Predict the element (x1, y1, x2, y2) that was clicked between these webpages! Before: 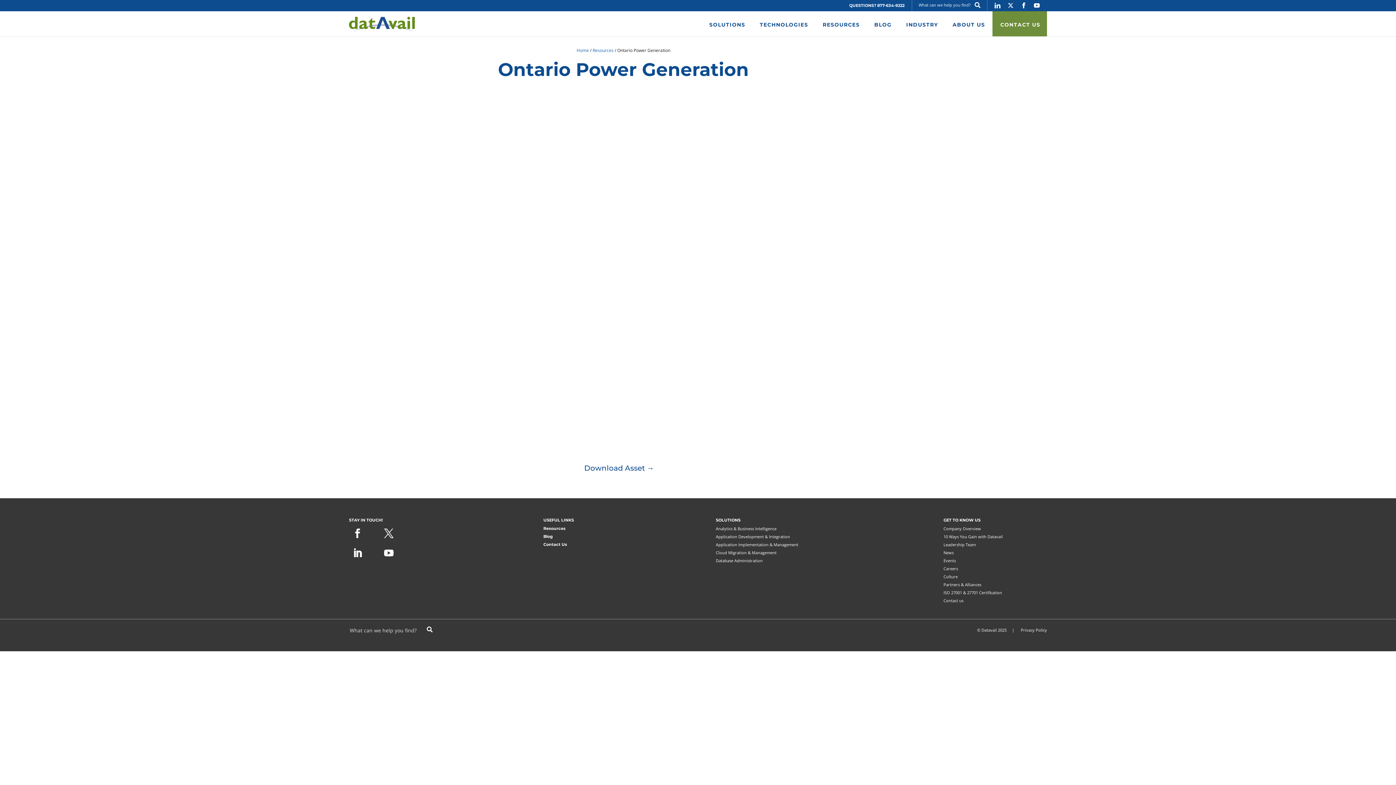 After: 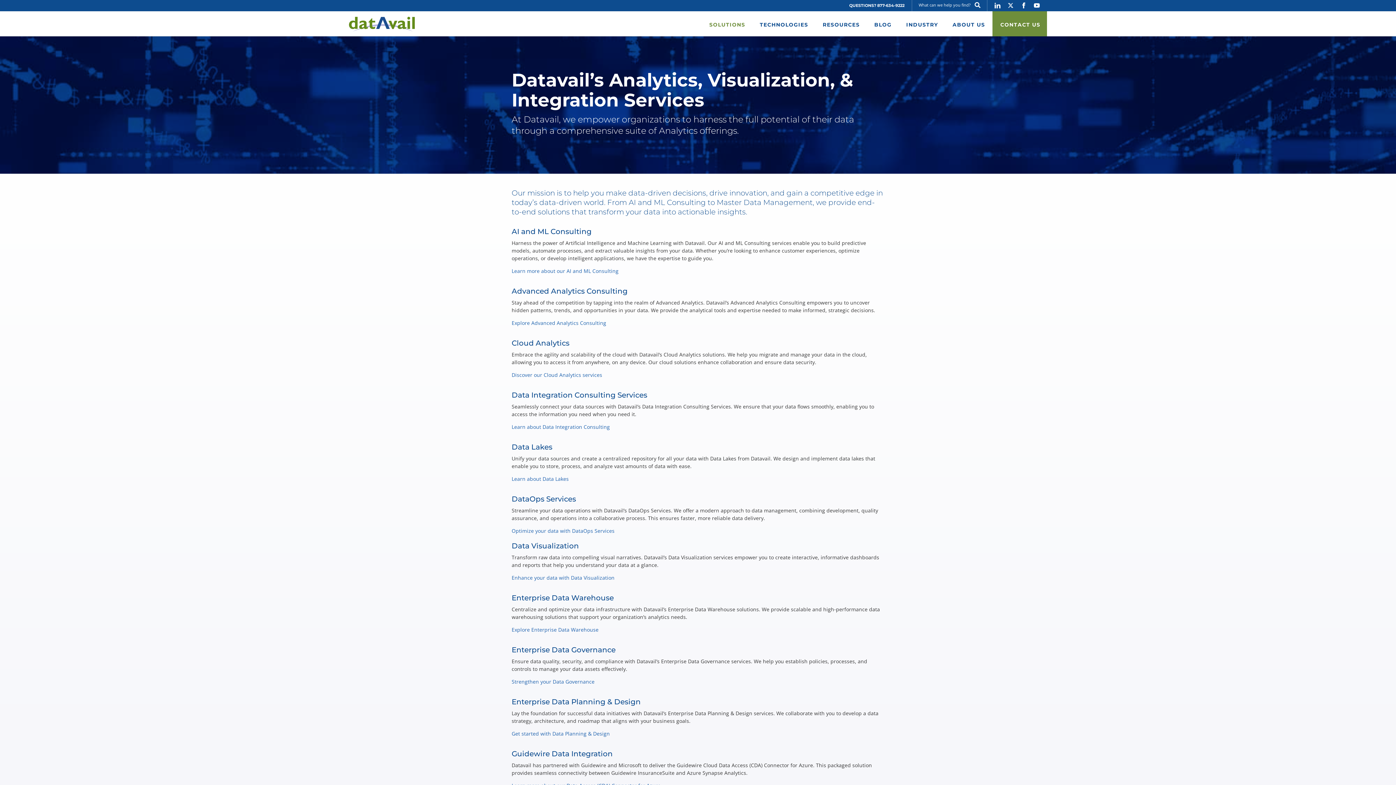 Action: label: Analytics & Business Intelligence bbox: (716, 526, 776, 532)